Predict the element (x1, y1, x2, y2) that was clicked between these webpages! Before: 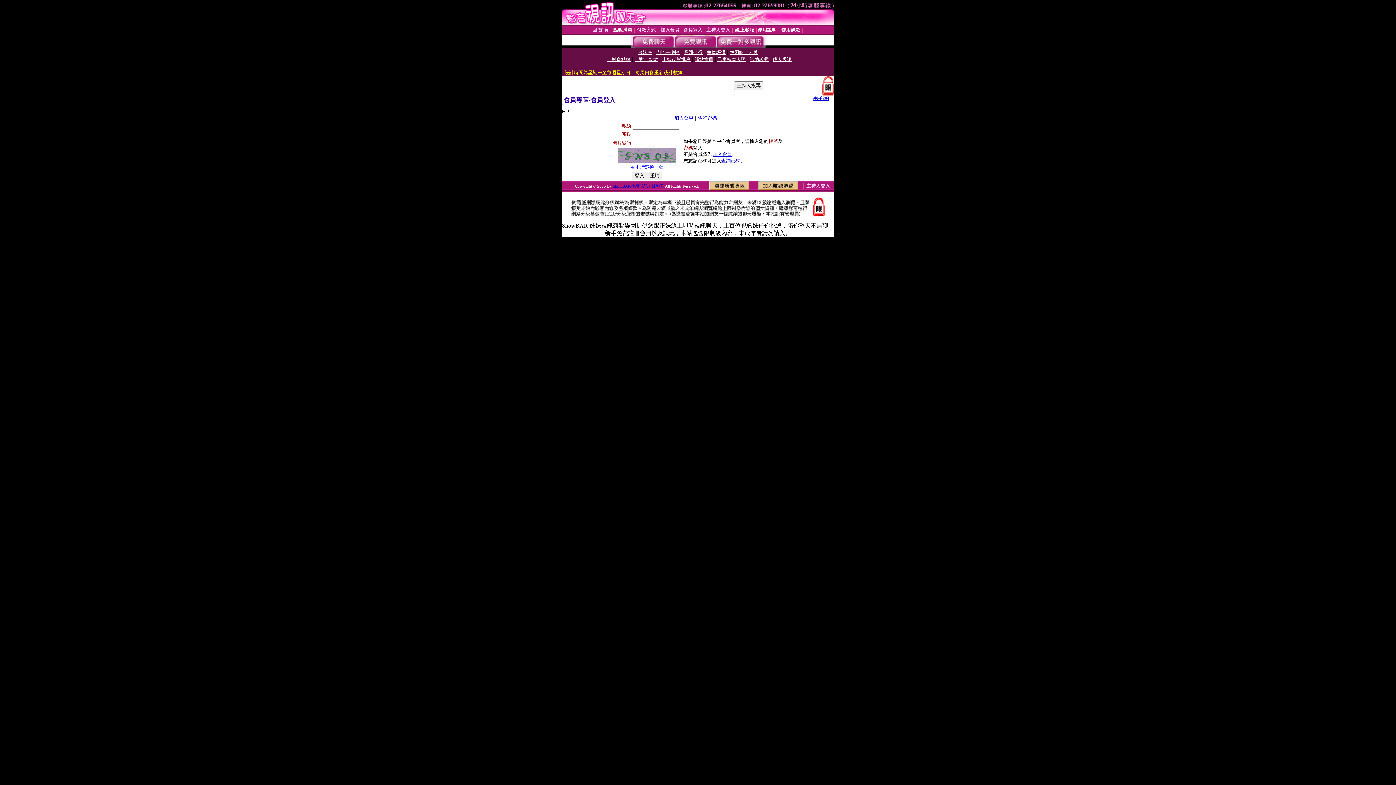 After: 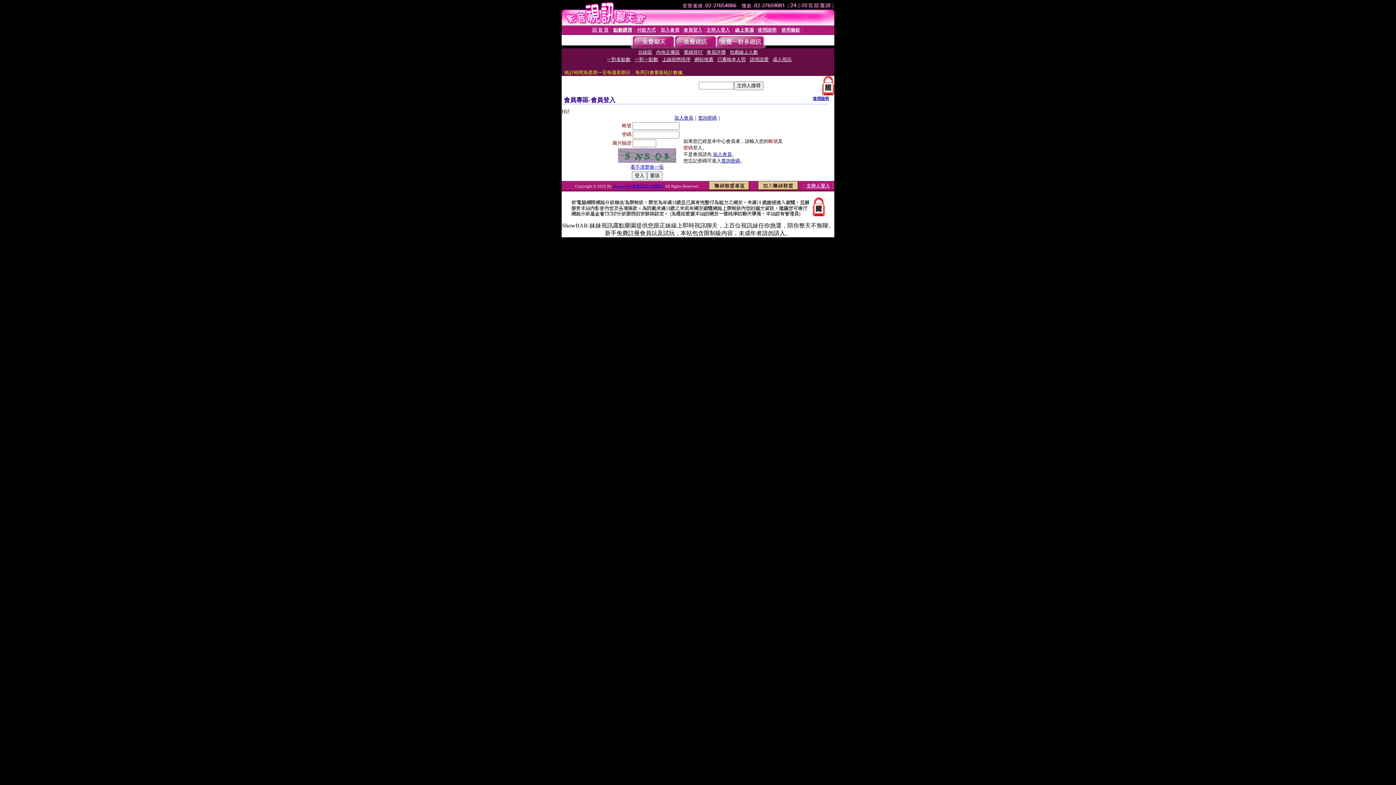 Action: bbox: (813, 96, 829, 100) label: 使用說明